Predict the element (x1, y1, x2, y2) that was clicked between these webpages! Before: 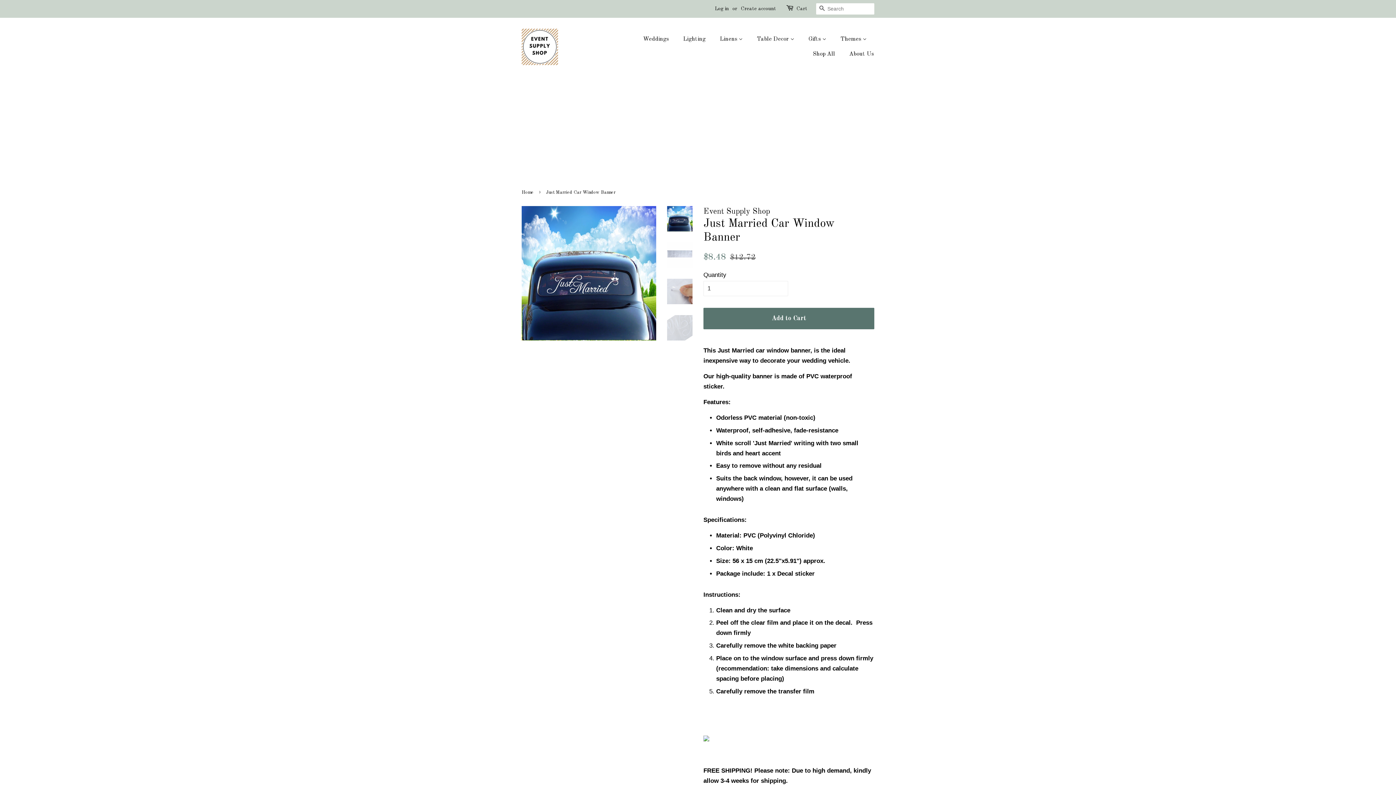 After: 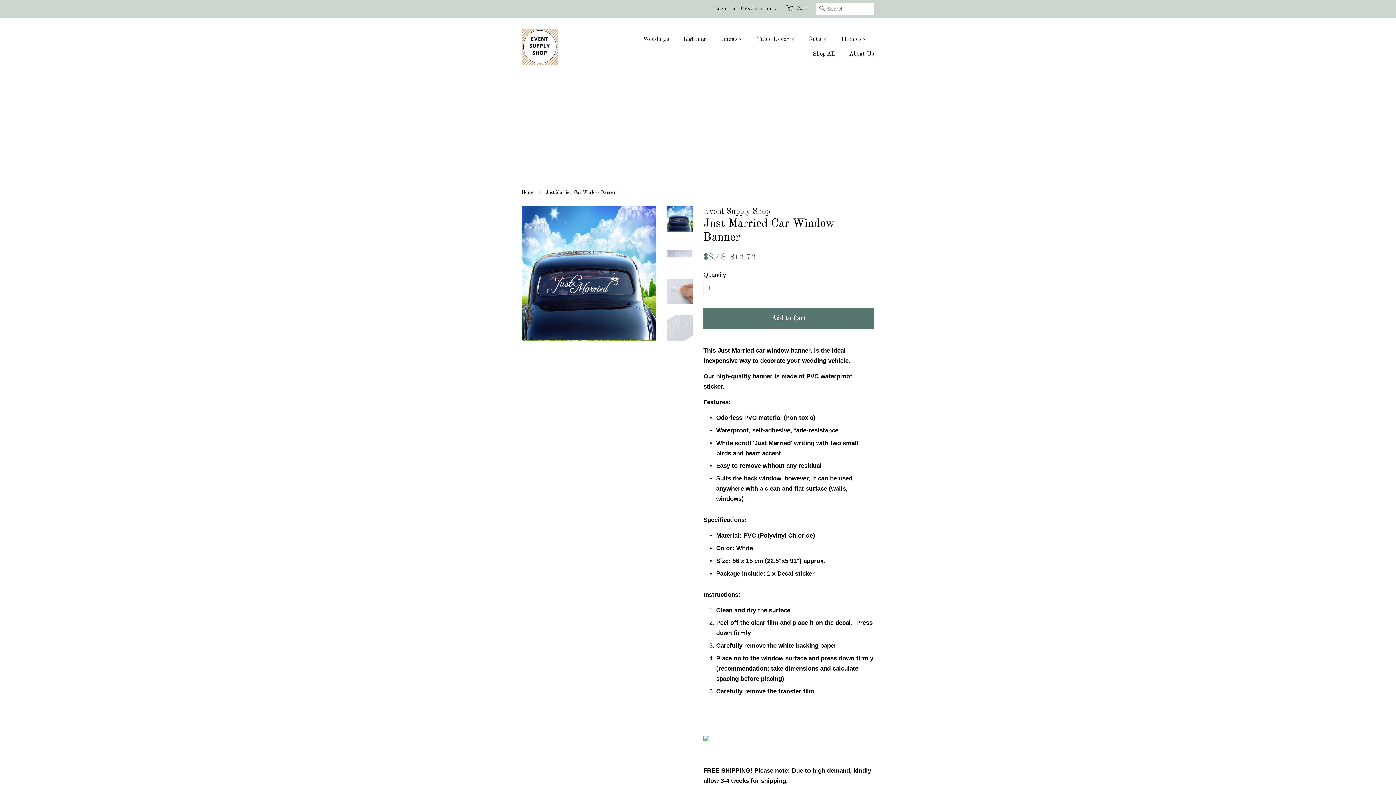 Action: bbox: (667, 242, 692, 268)